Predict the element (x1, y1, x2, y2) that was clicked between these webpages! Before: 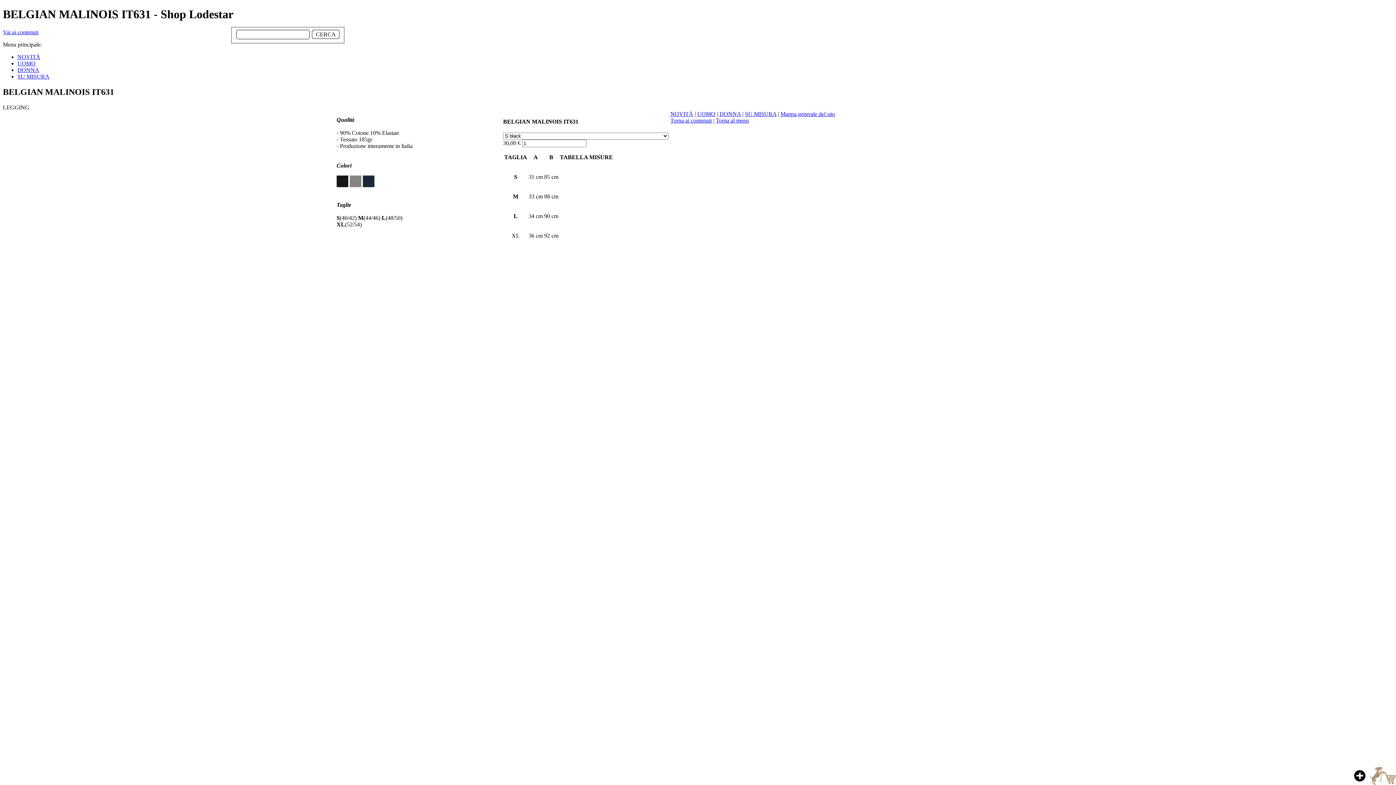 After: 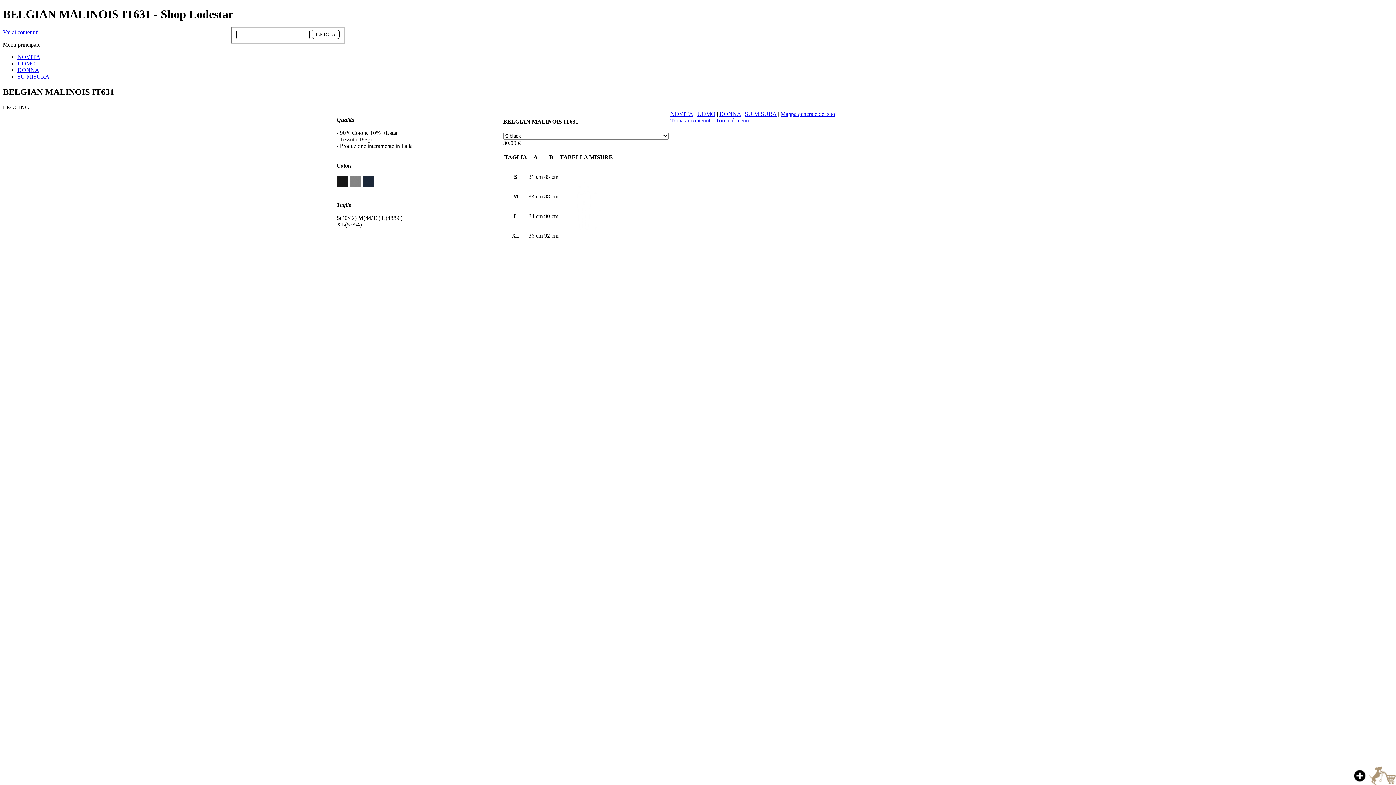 Action: label: Torna al menu bbox: (716, 117, 749, 123)